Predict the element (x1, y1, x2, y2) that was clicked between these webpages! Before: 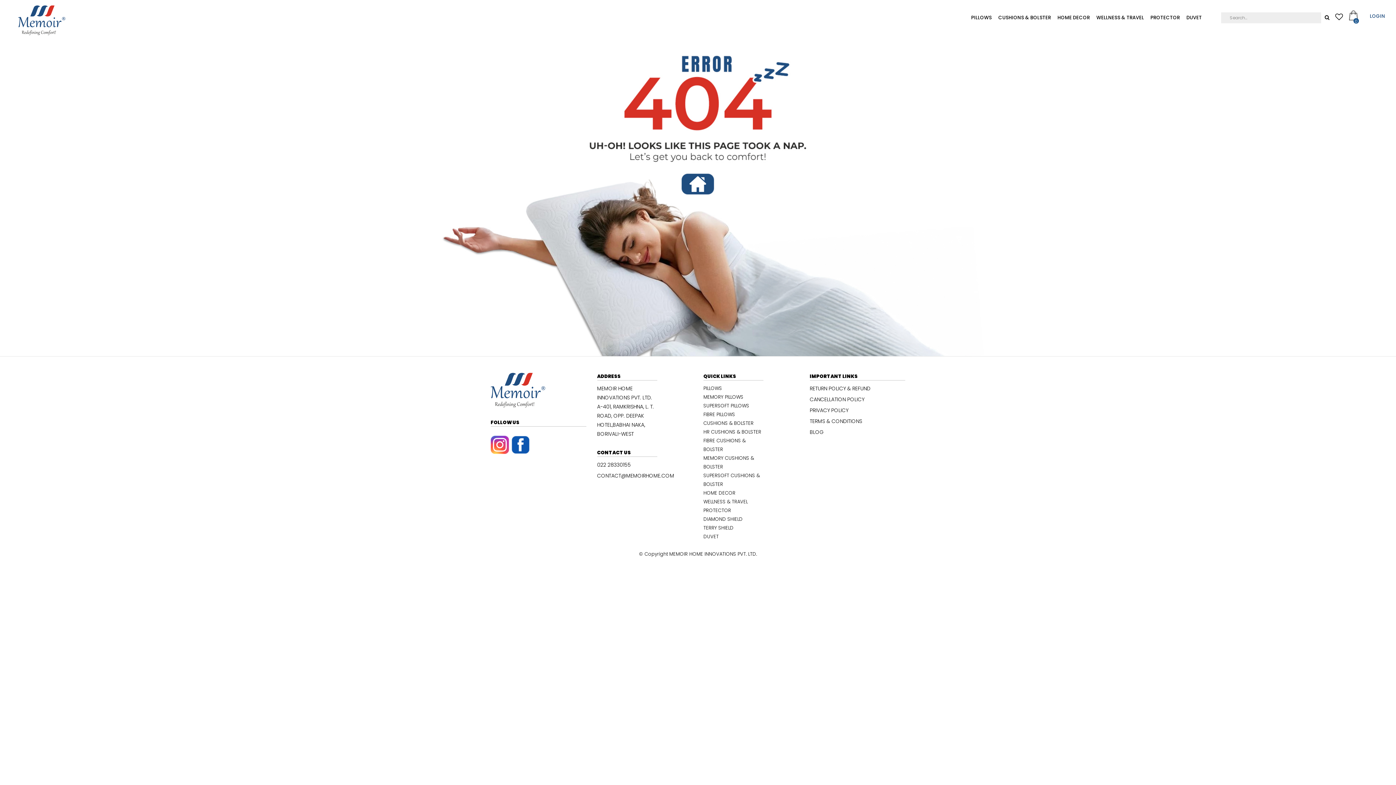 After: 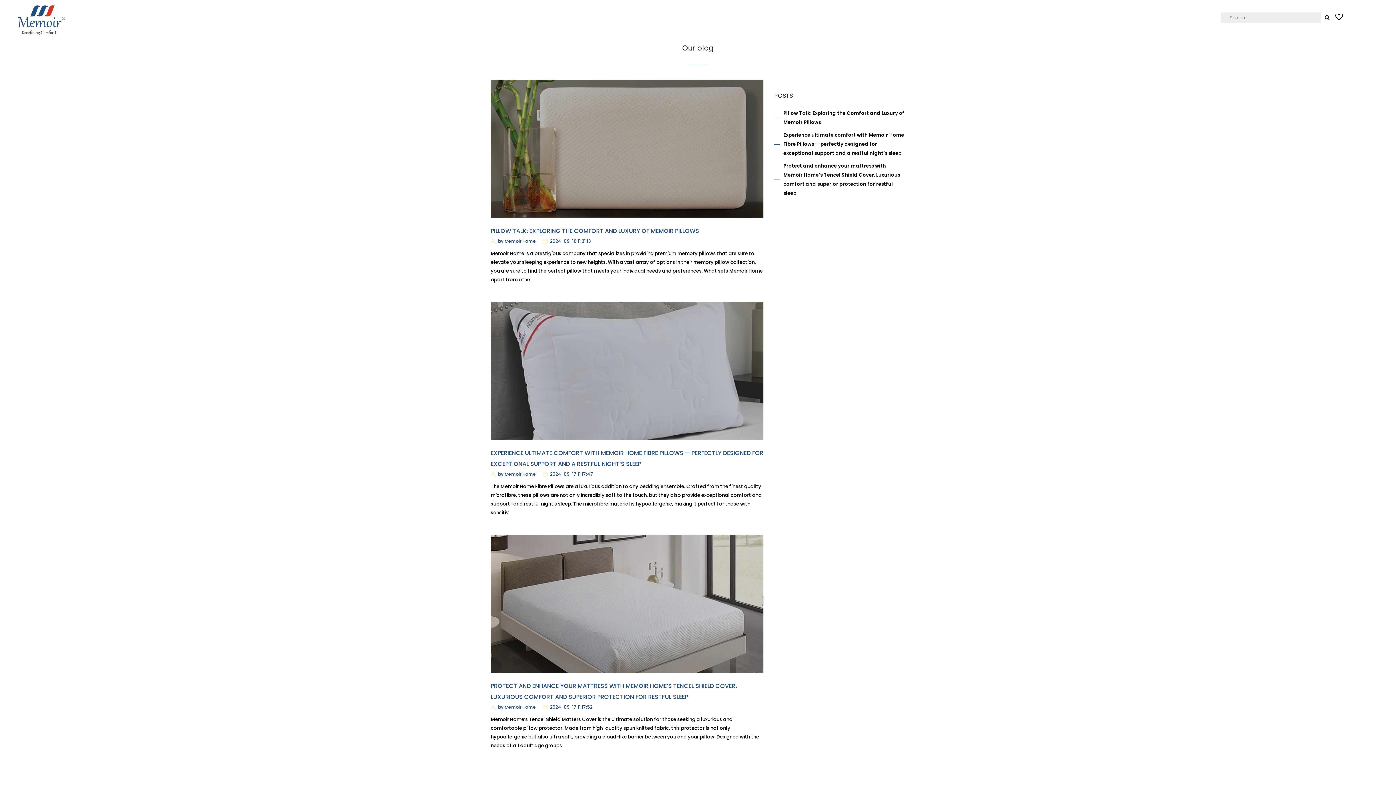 Action: label: BLOG bbox: (810, 428, 824, 436)